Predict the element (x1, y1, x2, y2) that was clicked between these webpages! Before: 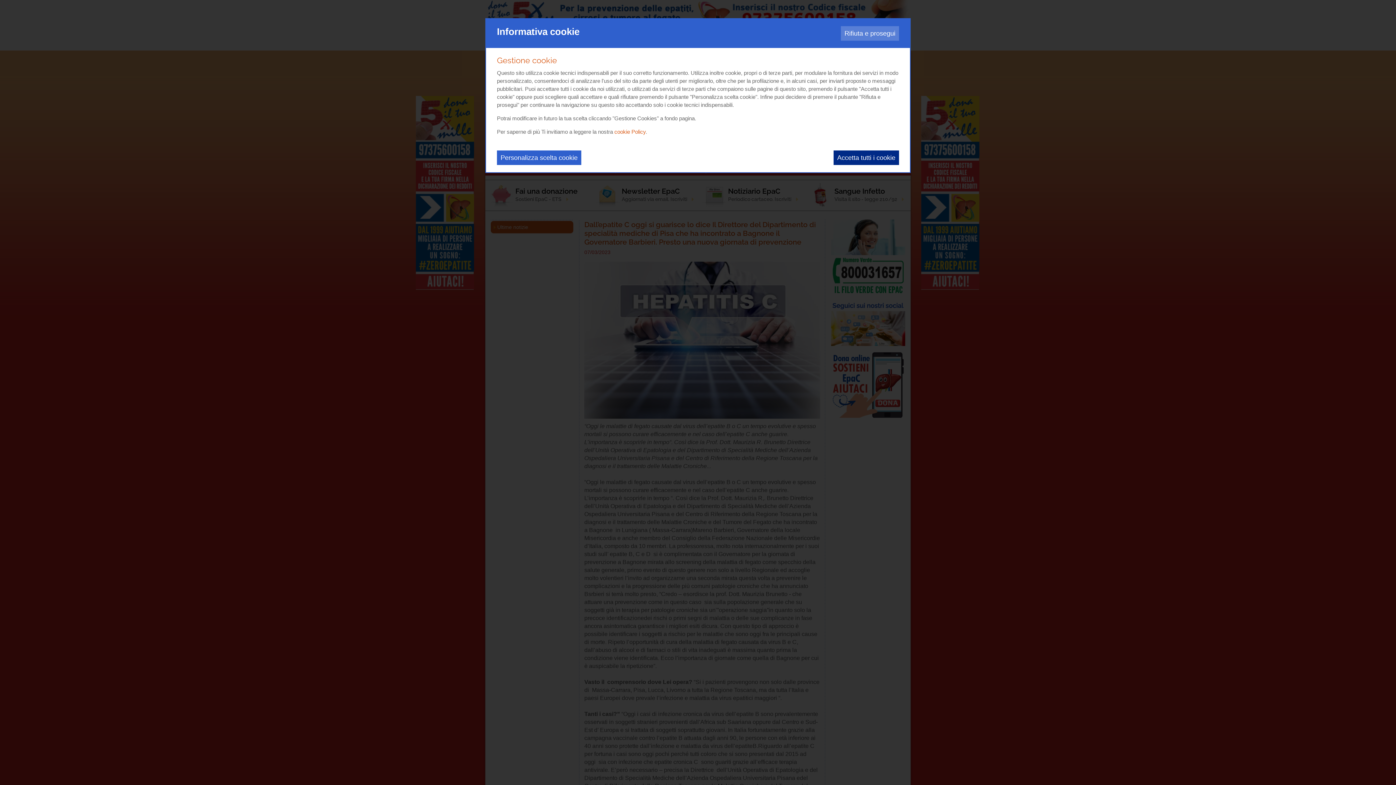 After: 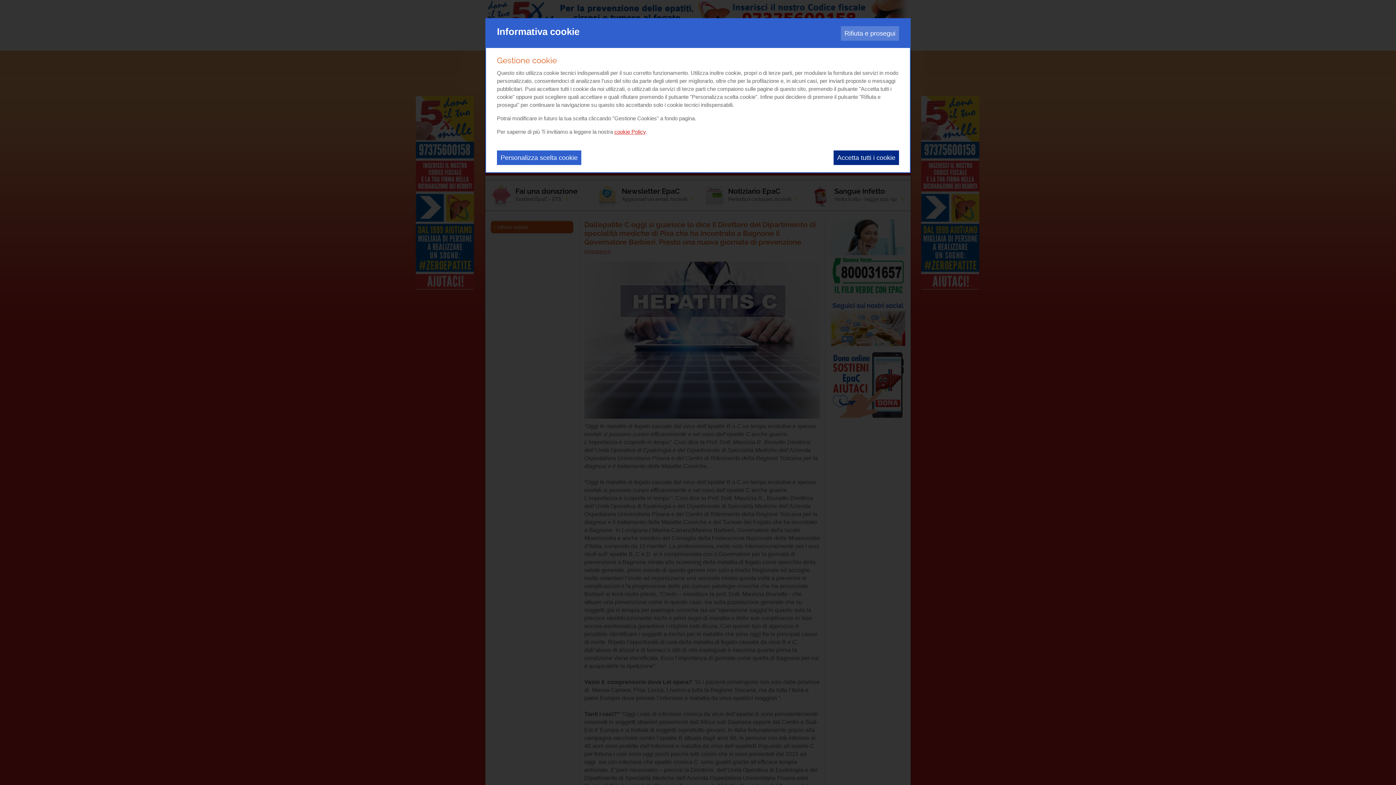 Action: bbox: (614, 128, 645, 134) label: cookie Policy